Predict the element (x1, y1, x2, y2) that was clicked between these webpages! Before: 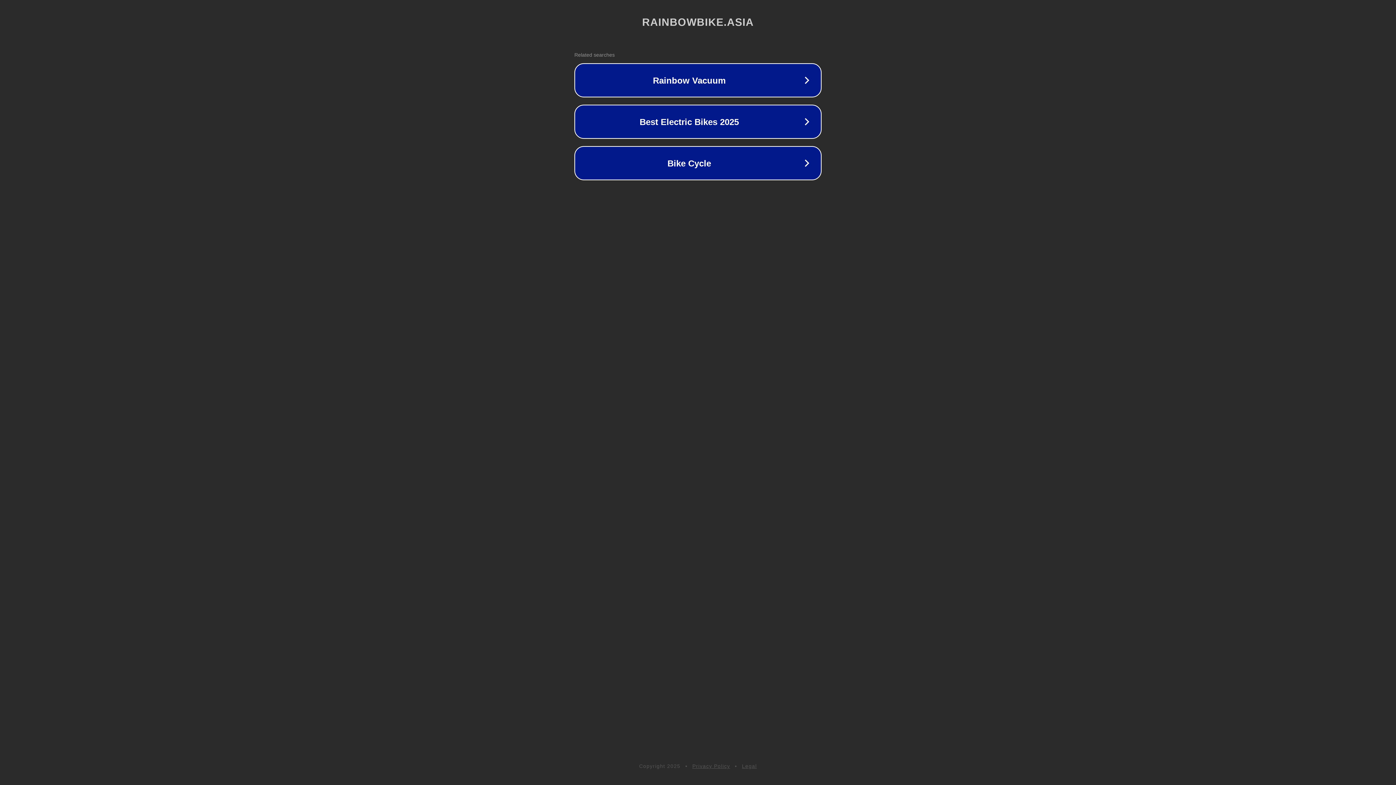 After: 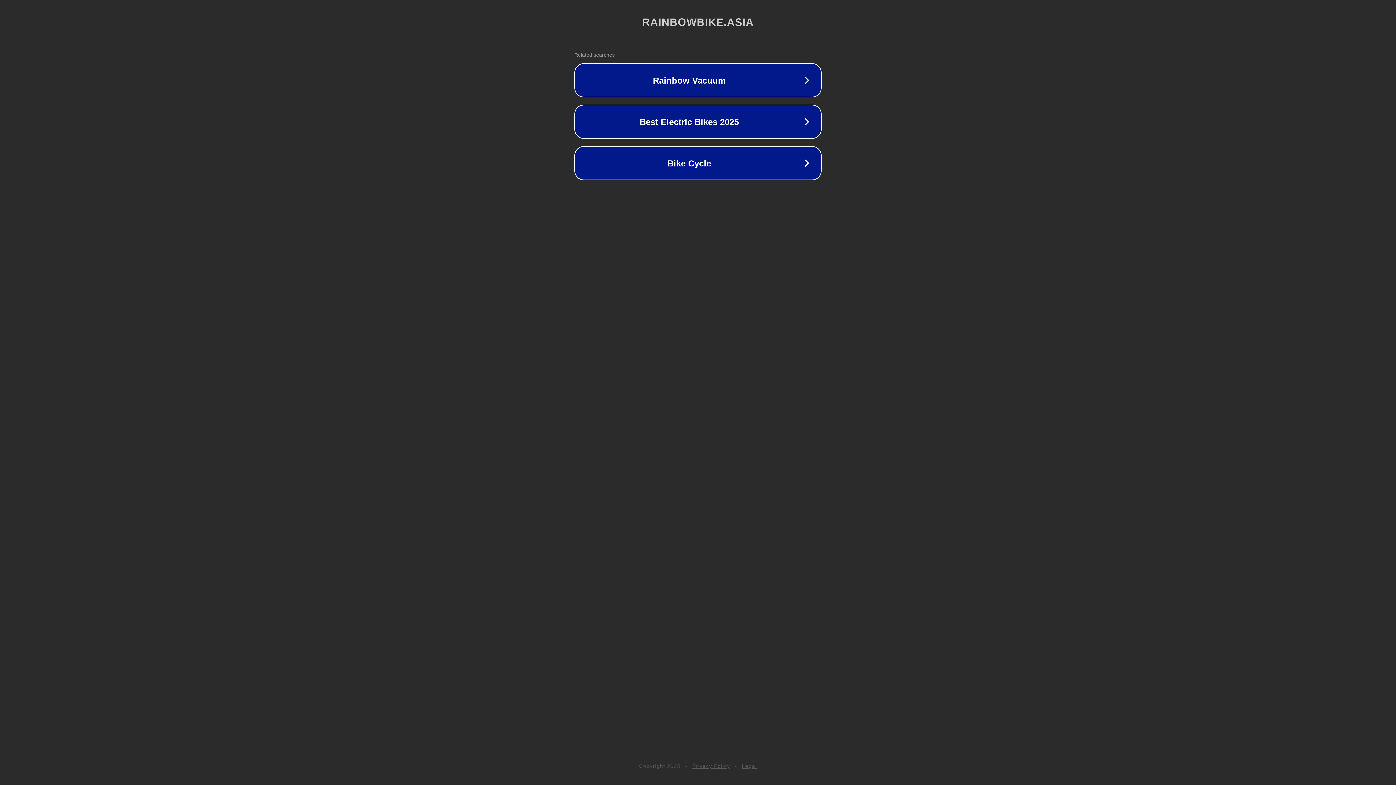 Action: bbox: (692, 763, 730, 769) label: Privacy Policy